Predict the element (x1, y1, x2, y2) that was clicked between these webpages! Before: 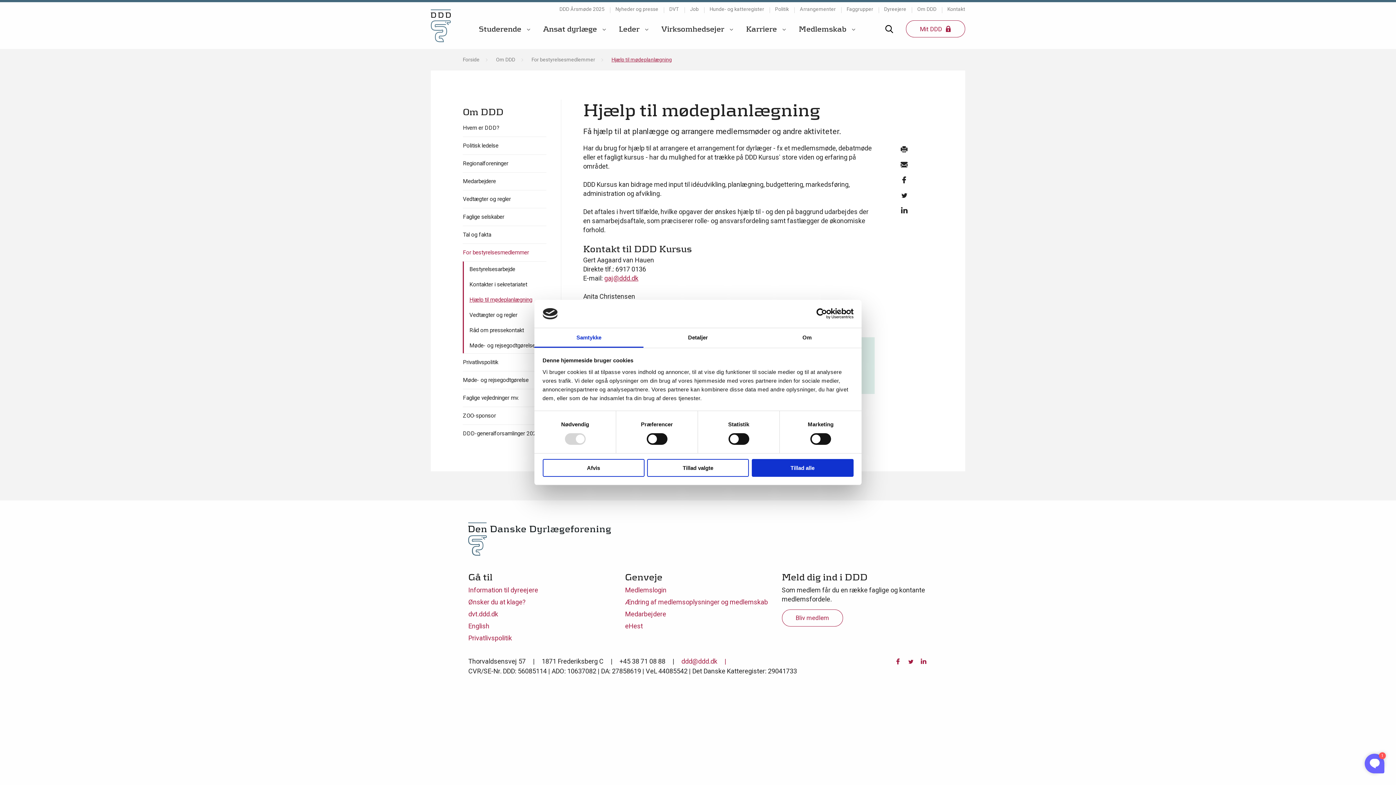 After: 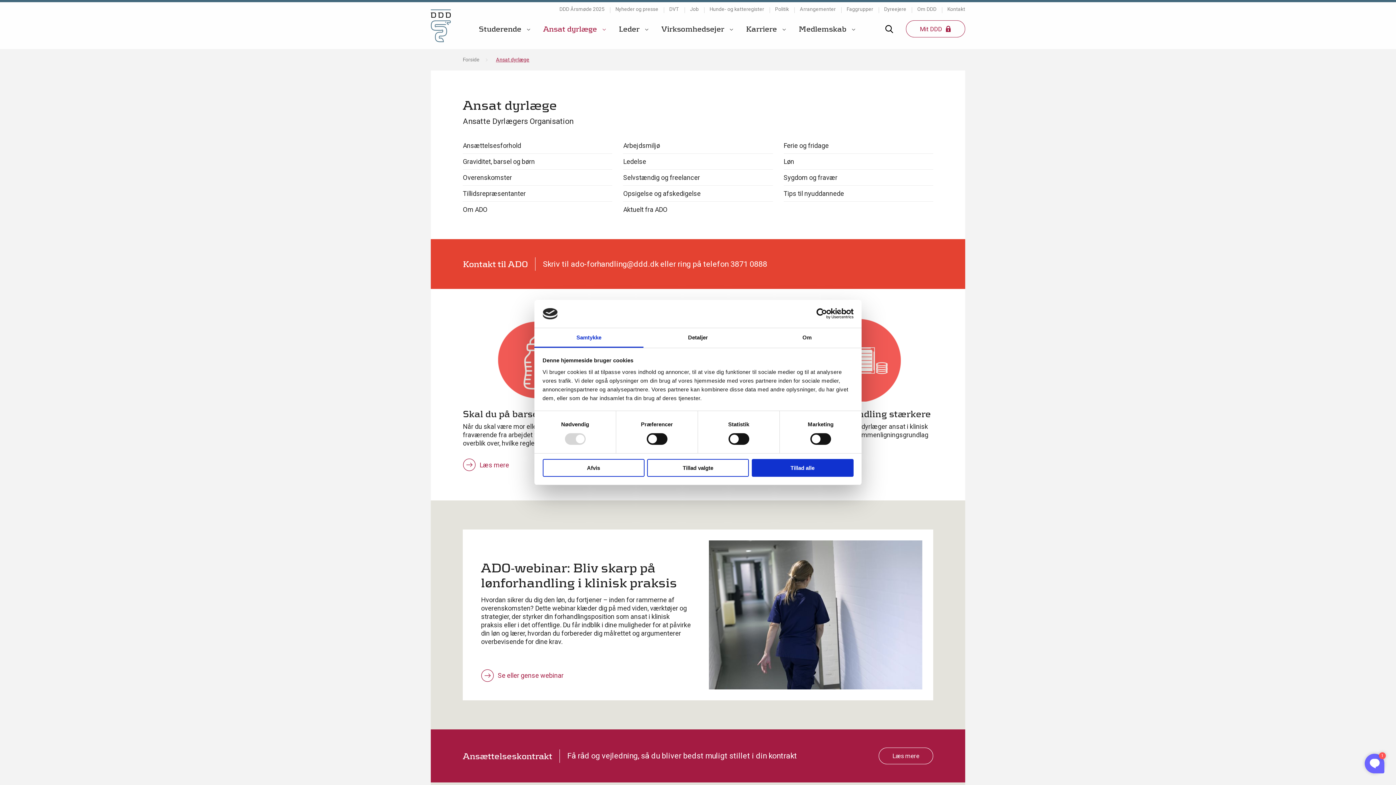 Action: label: Ansat dyrlæge  bbox: (543, 24, 606, 49)